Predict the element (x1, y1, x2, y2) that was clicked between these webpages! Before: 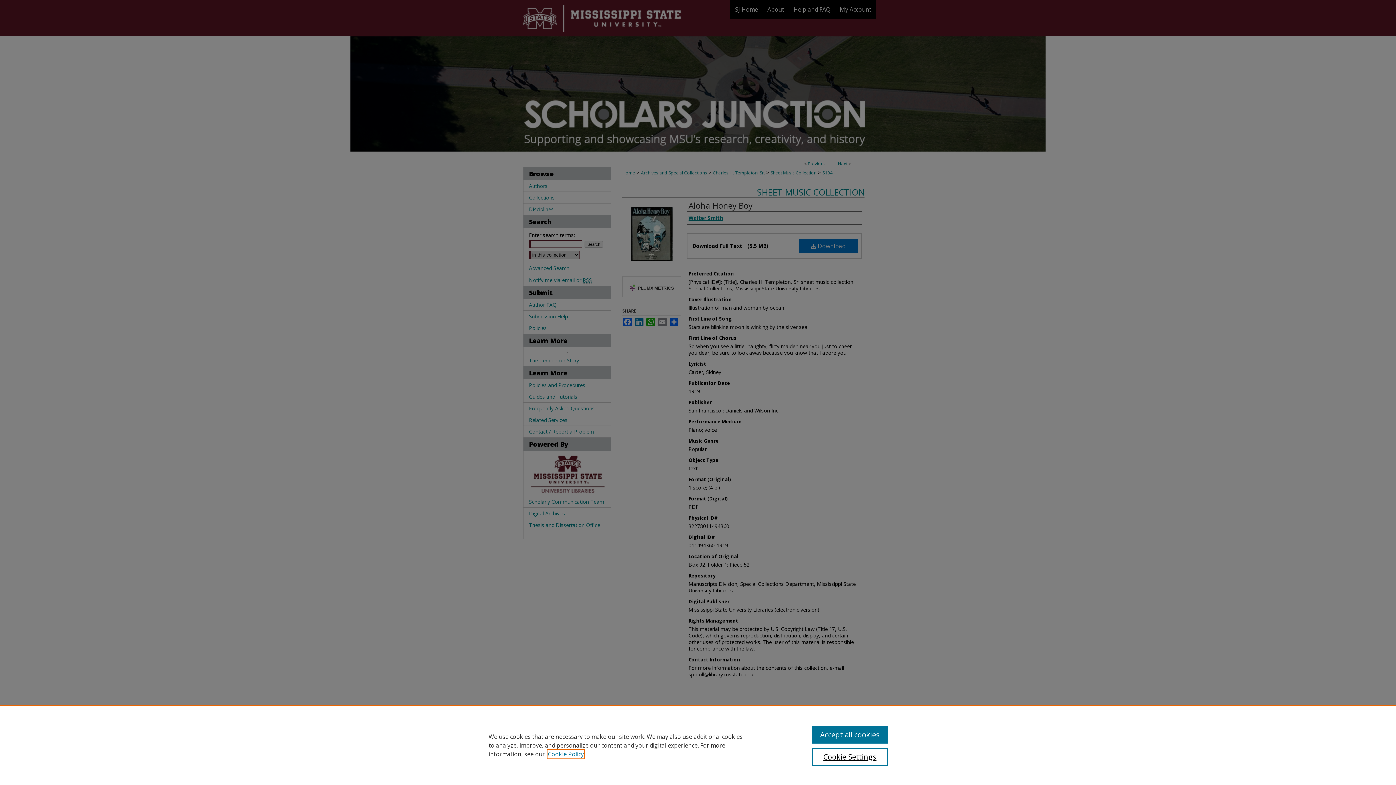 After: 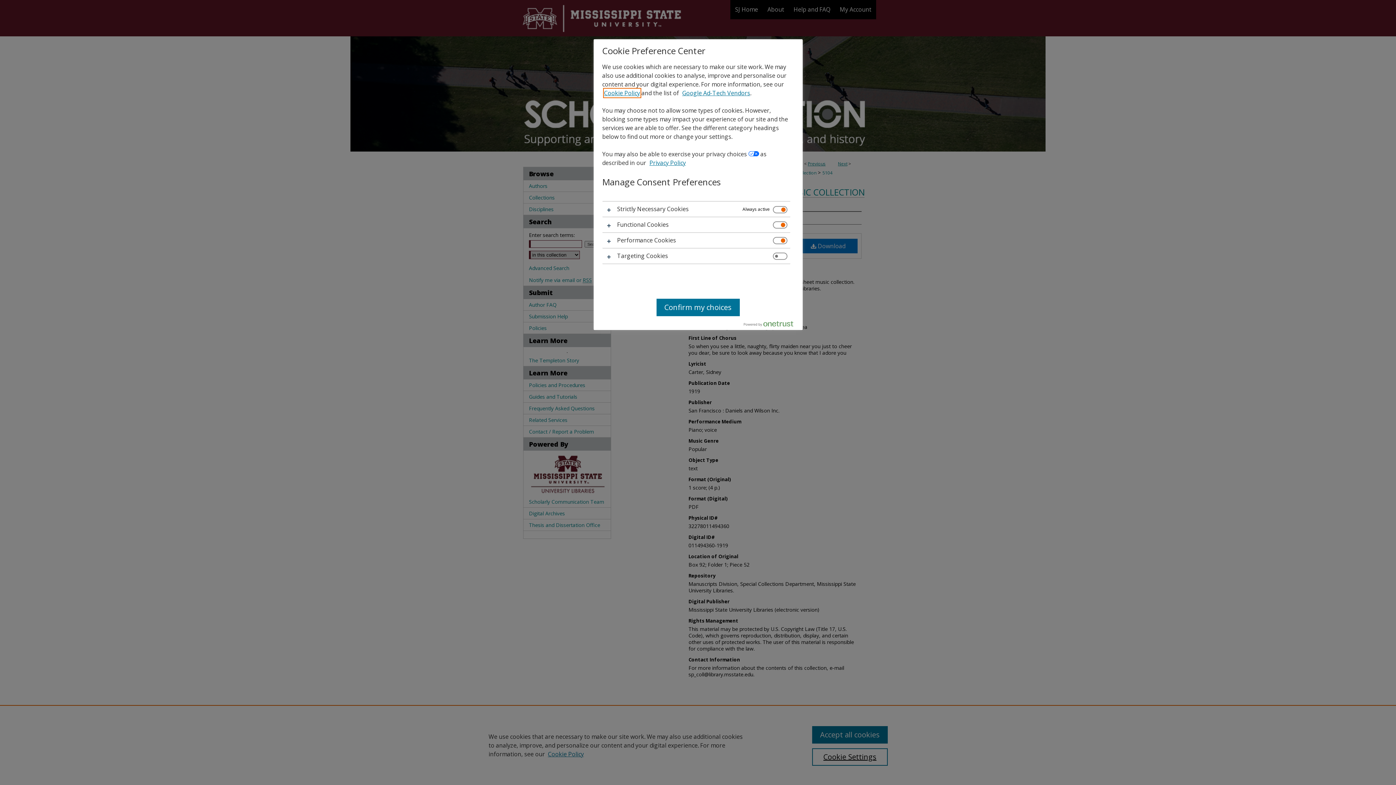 Action: label: Cookie Settings bbox: (812, 748, 887, 766)